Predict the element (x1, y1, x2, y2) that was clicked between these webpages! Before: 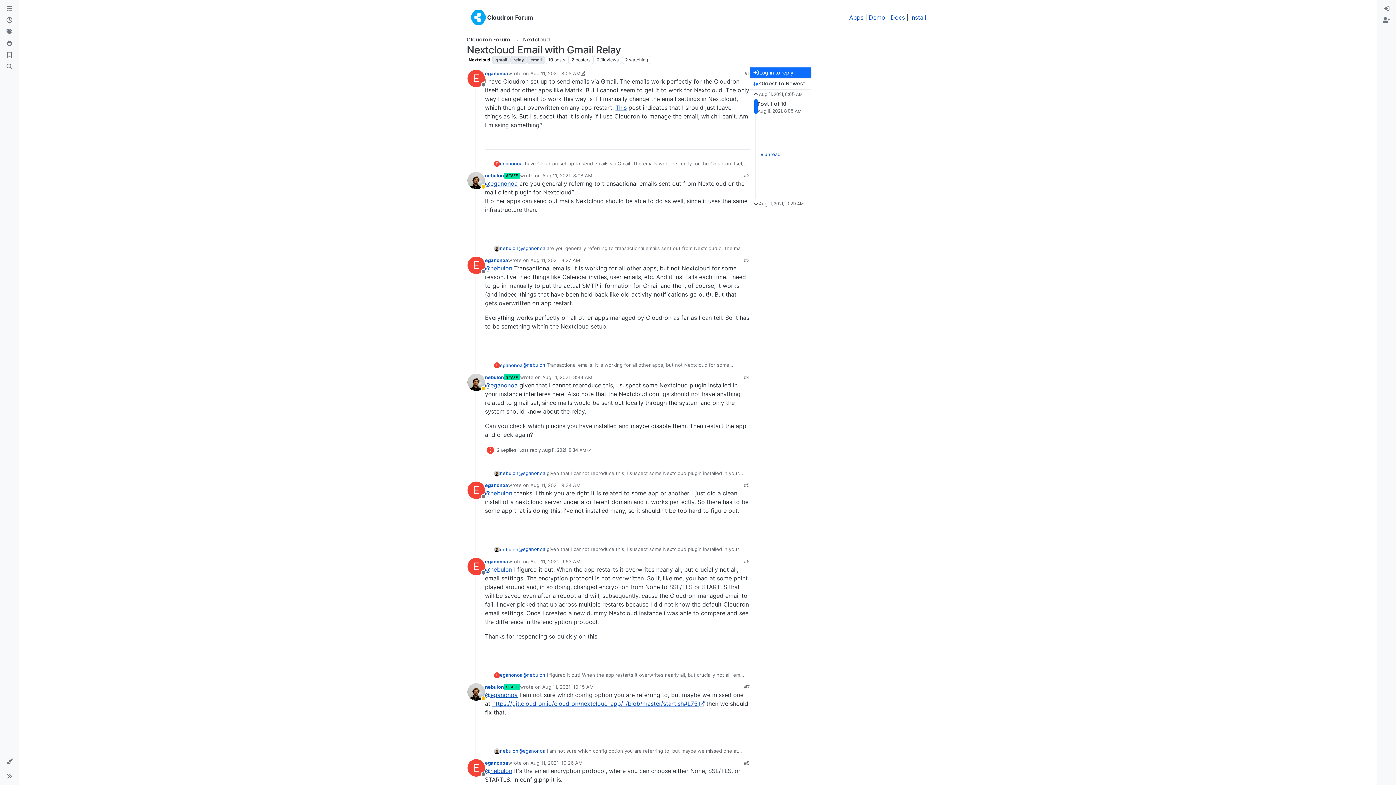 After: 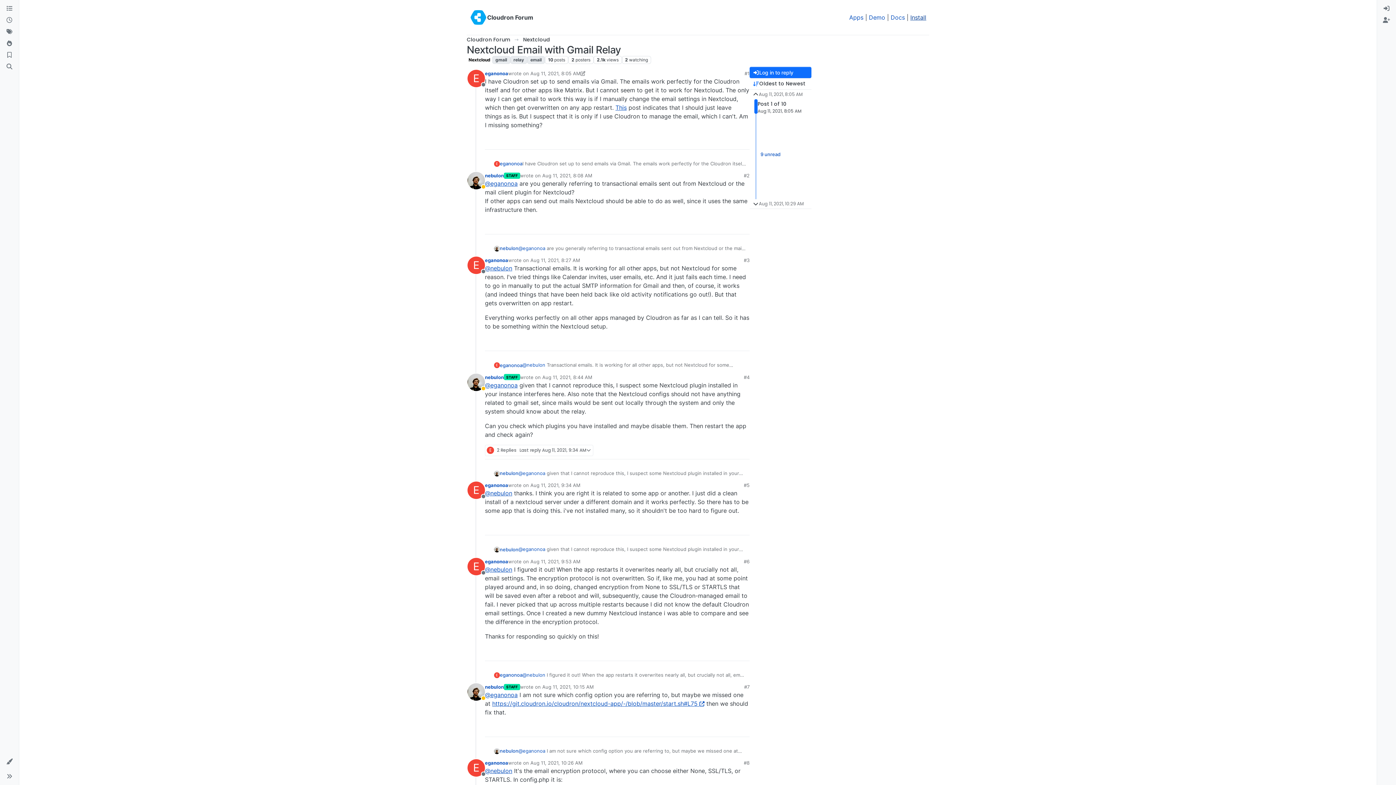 Action: label: Install bbox: (910, 13, 926, 21)